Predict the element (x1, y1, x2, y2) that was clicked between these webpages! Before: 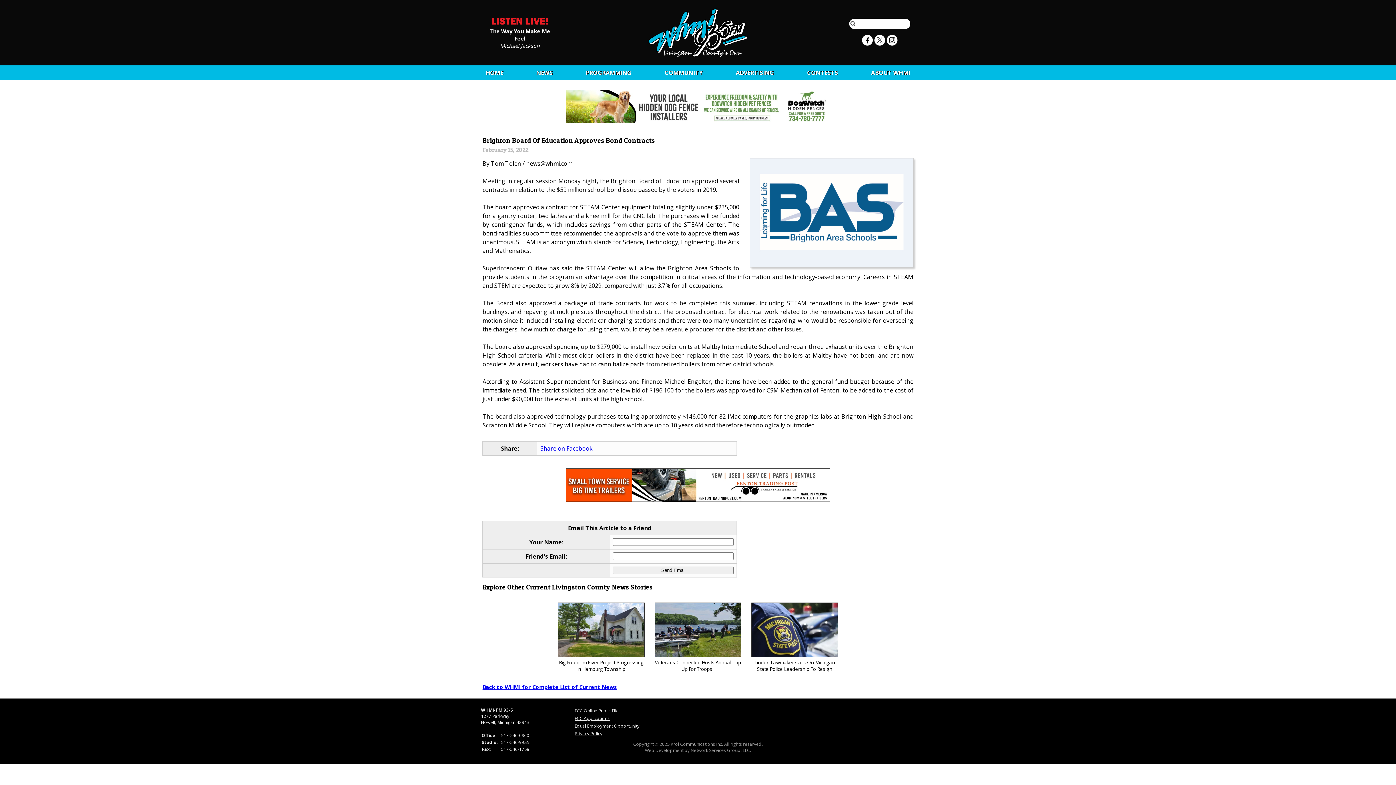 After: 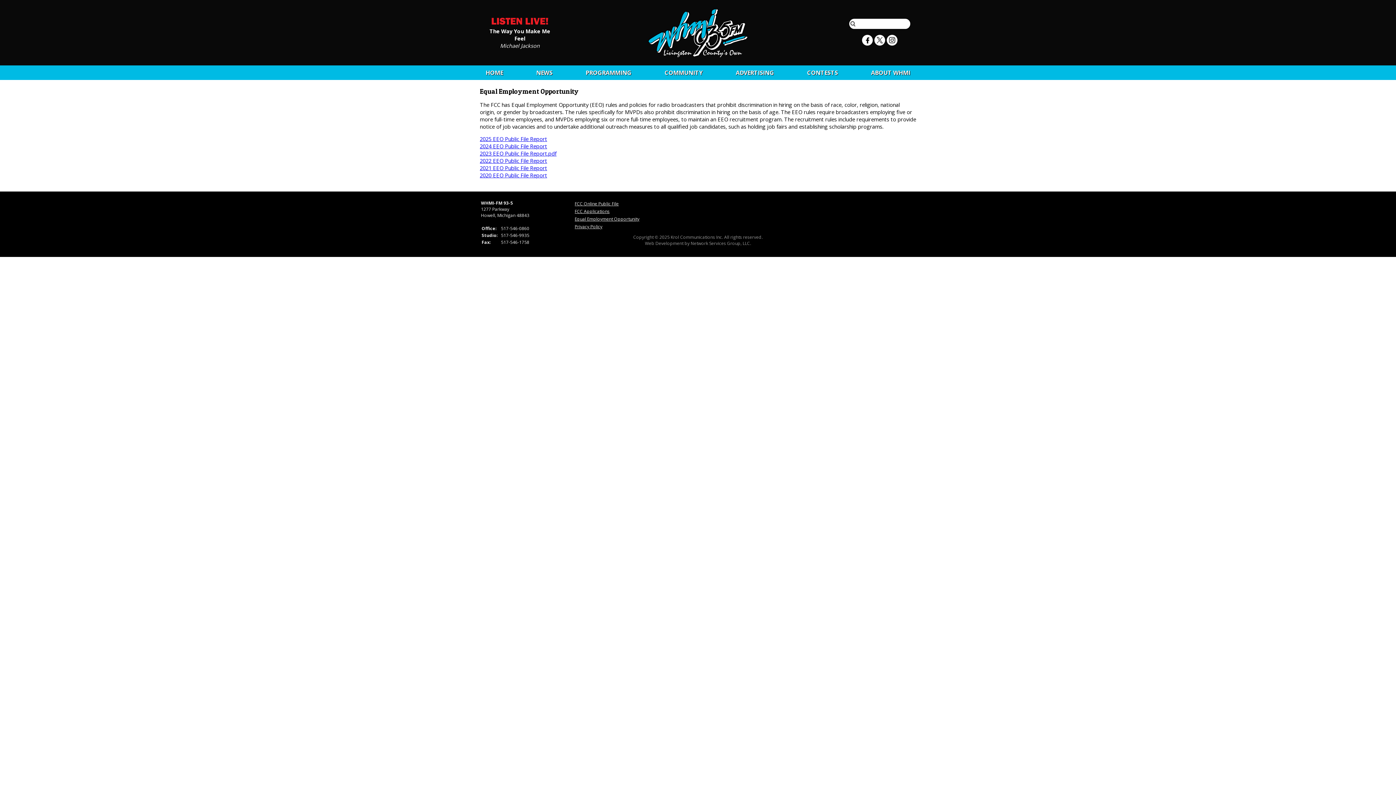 Action: label: Equal Employment Opportunity bbox: (574, 723, 639, 729)